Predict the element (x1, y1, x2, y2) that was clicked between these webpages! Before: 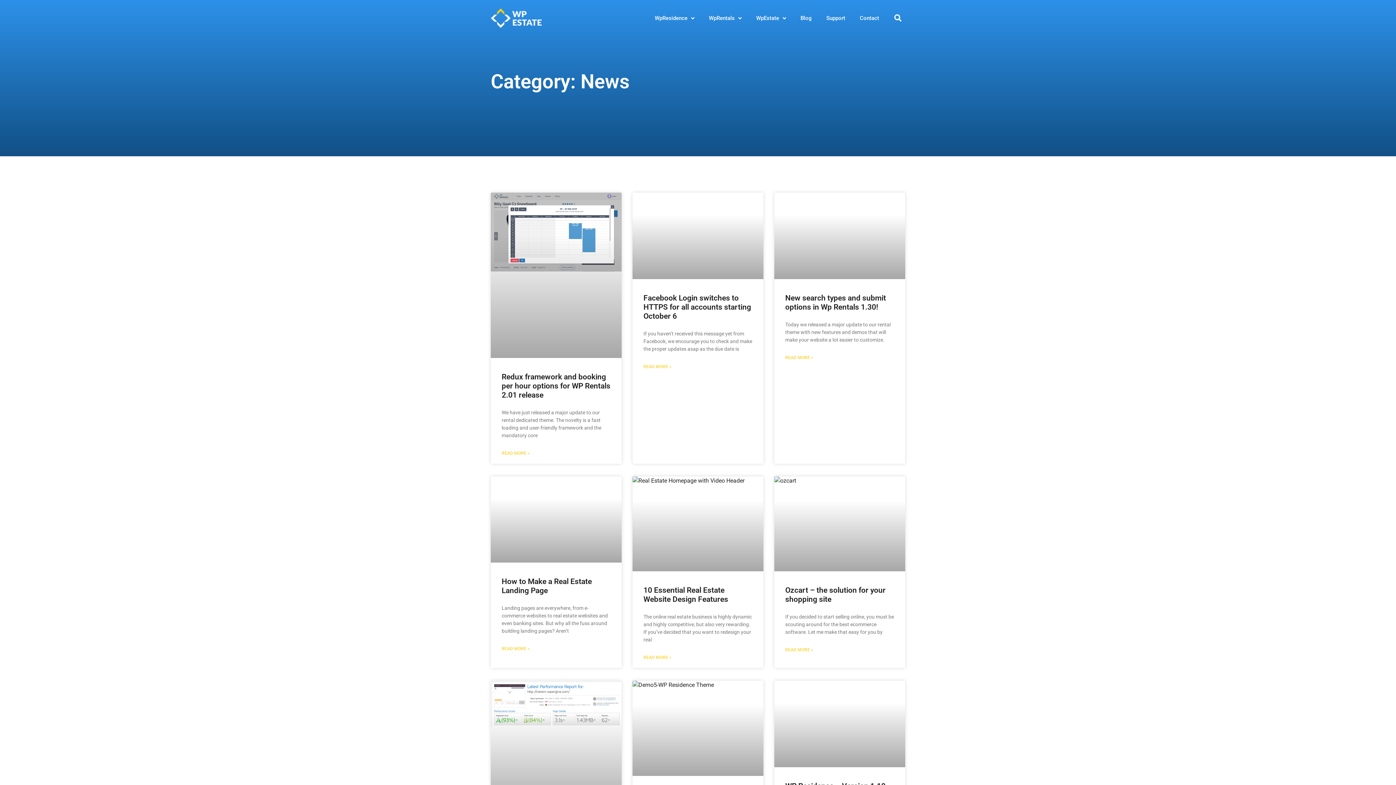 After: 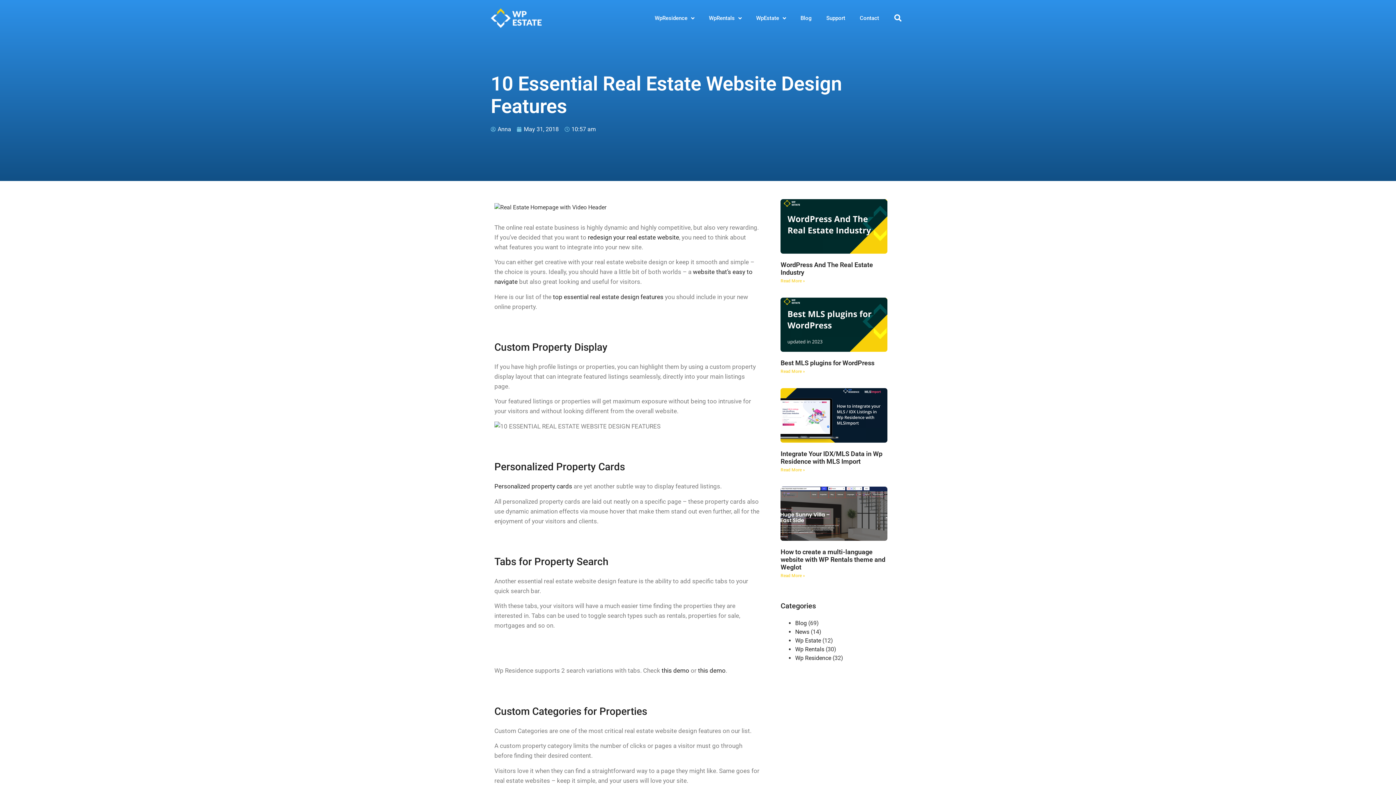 Action: bbox: (643, 586, 728, 604) label: 10 Essential Real Estate Website Design Features